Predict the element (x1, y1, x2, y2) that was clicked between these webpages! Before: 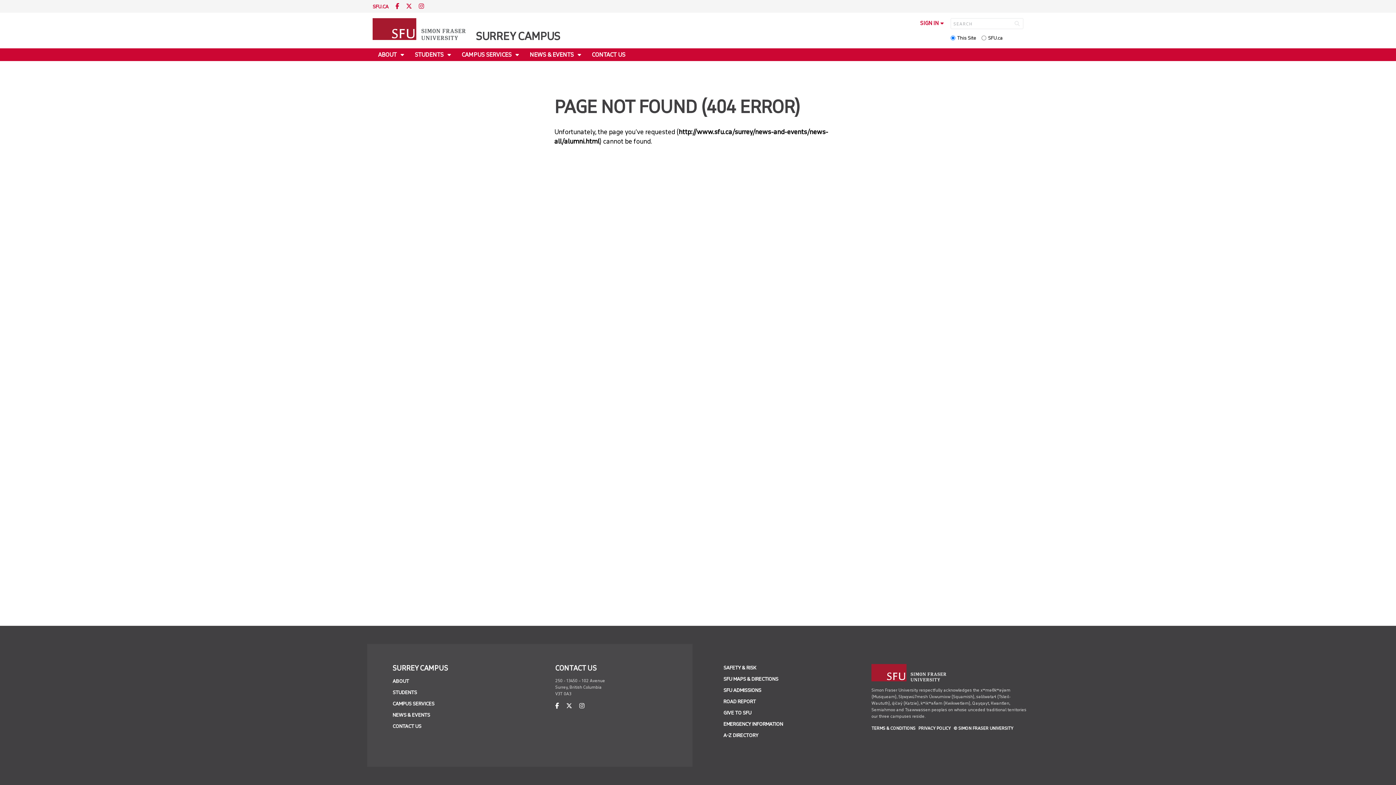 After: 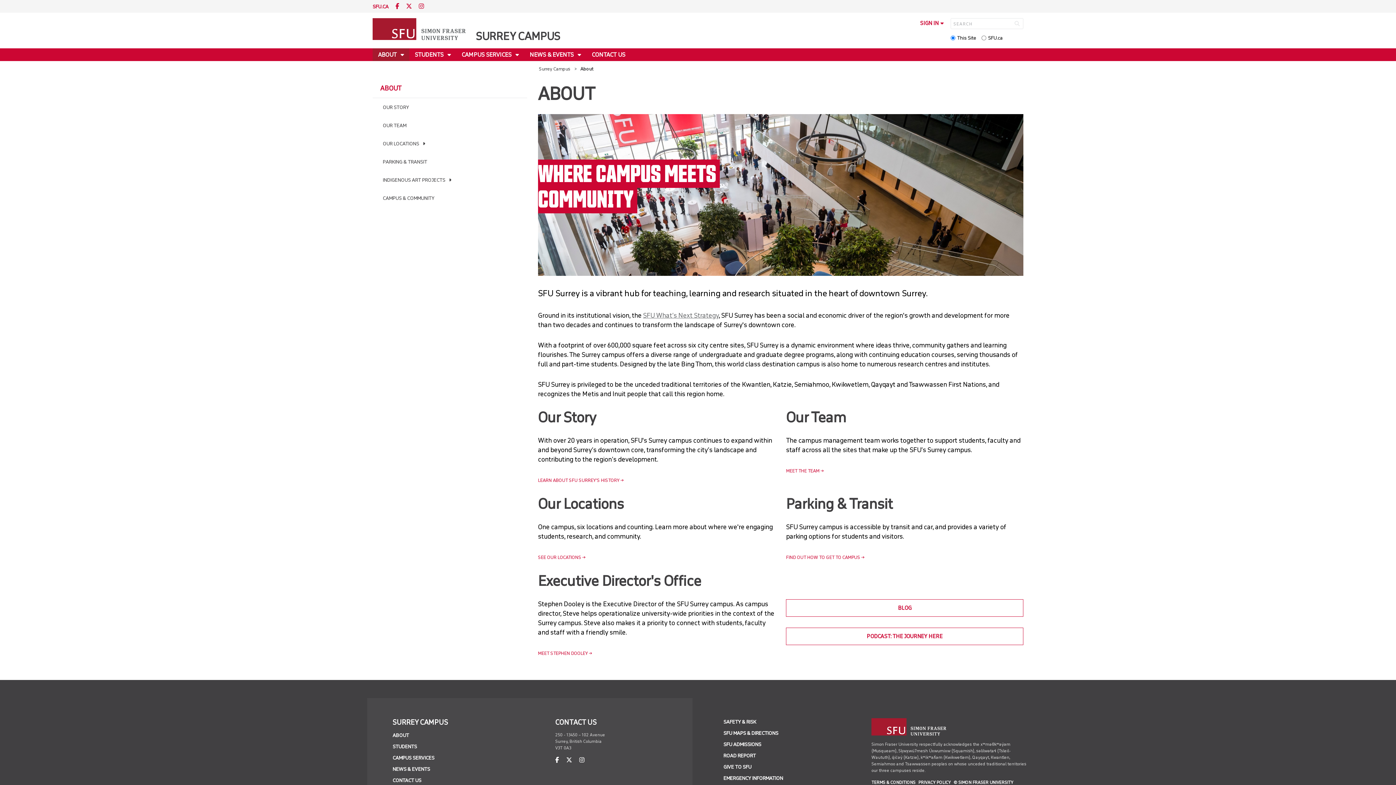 Action: bbox: (372, 48, 409, 61) label: ABOUT 